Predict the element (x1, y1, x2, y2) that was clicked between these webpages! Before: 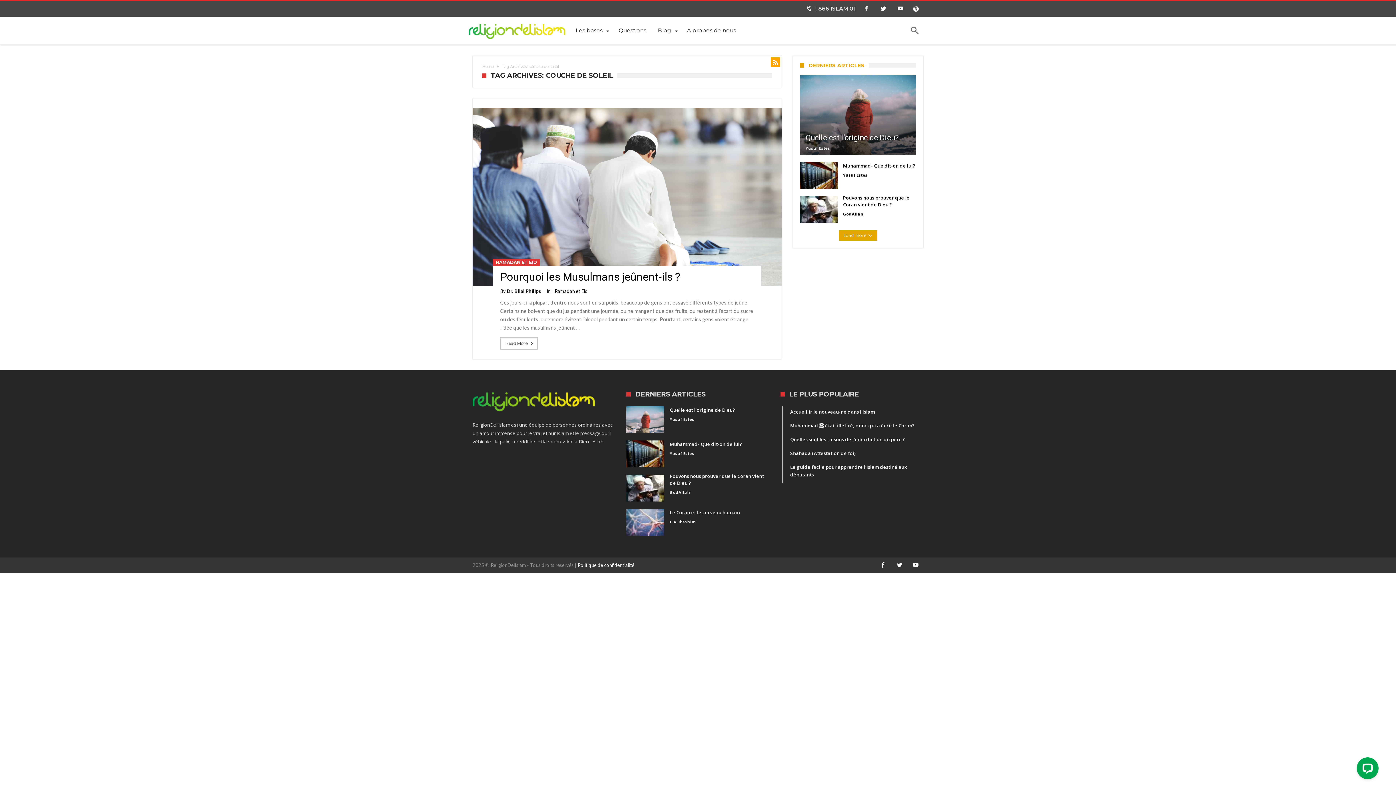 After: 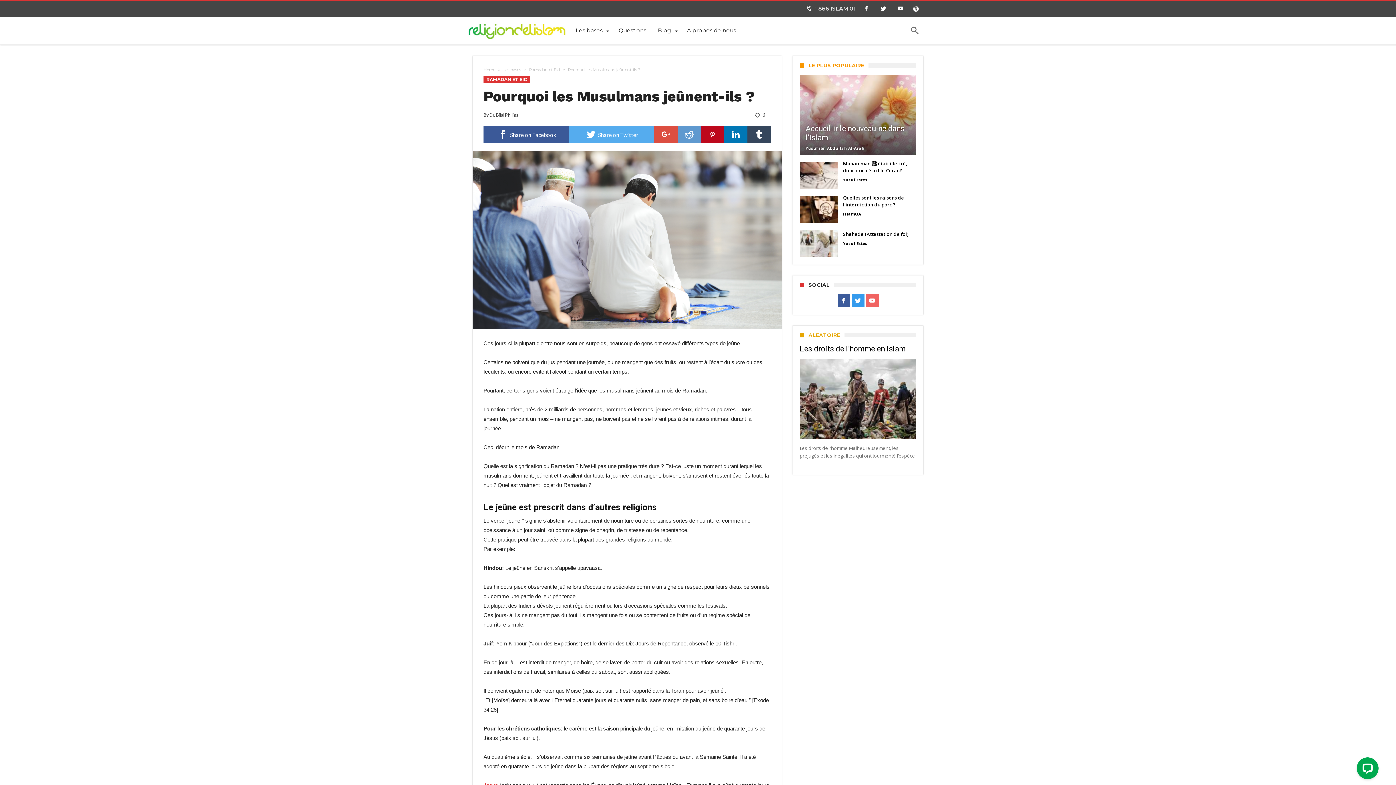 Action: bbox: (472, 108, 781, 286)